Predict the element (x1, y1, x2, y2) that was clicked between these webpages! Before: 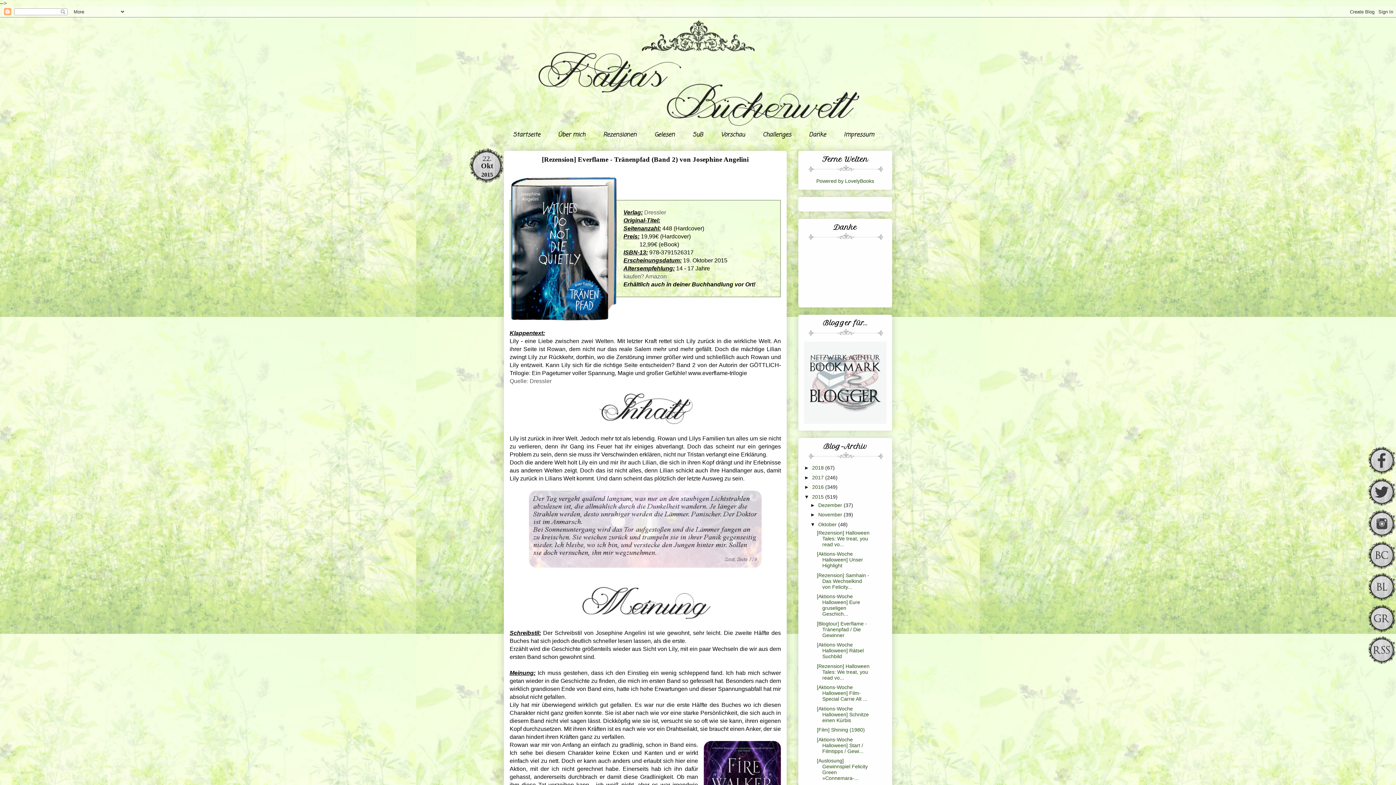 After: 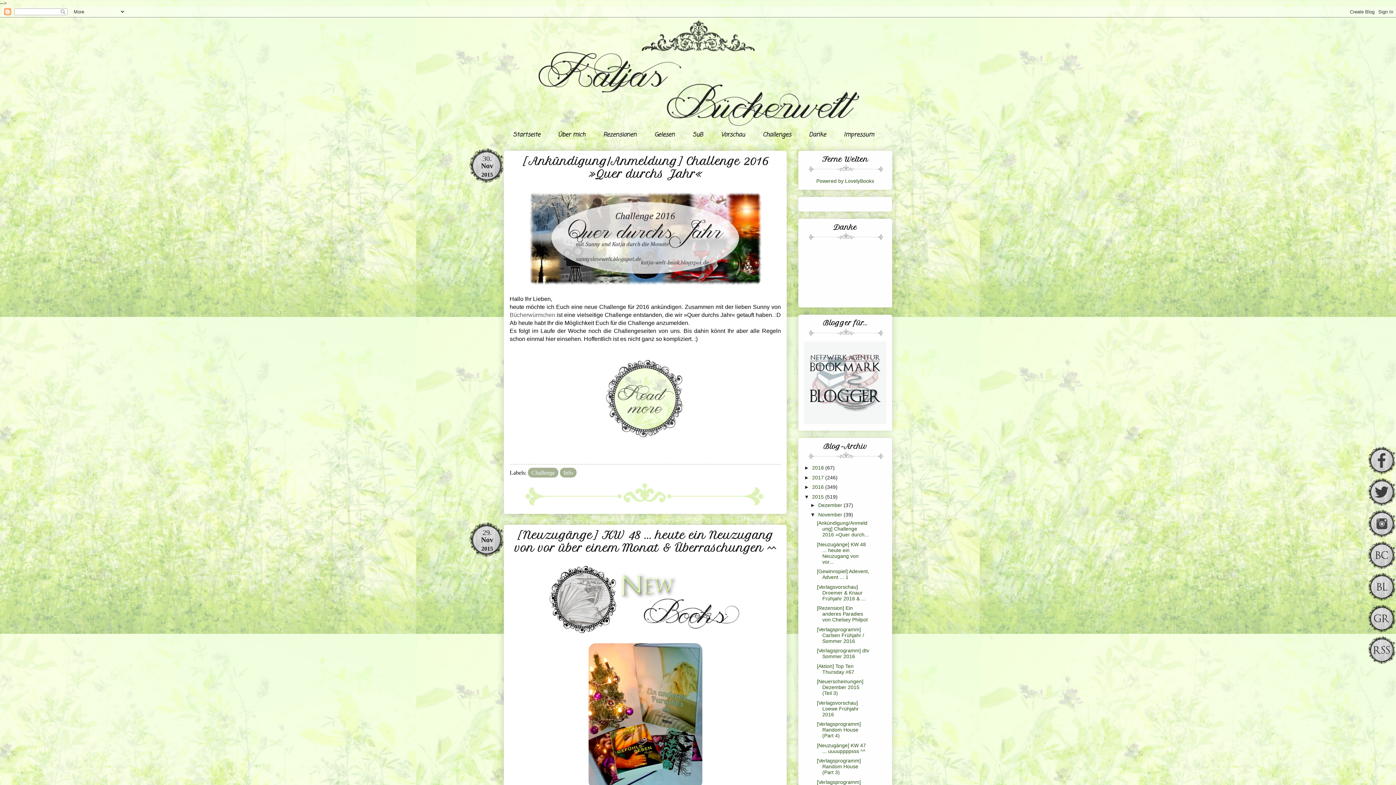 Action: bbox: (818, 512, 843, 517) label: November 